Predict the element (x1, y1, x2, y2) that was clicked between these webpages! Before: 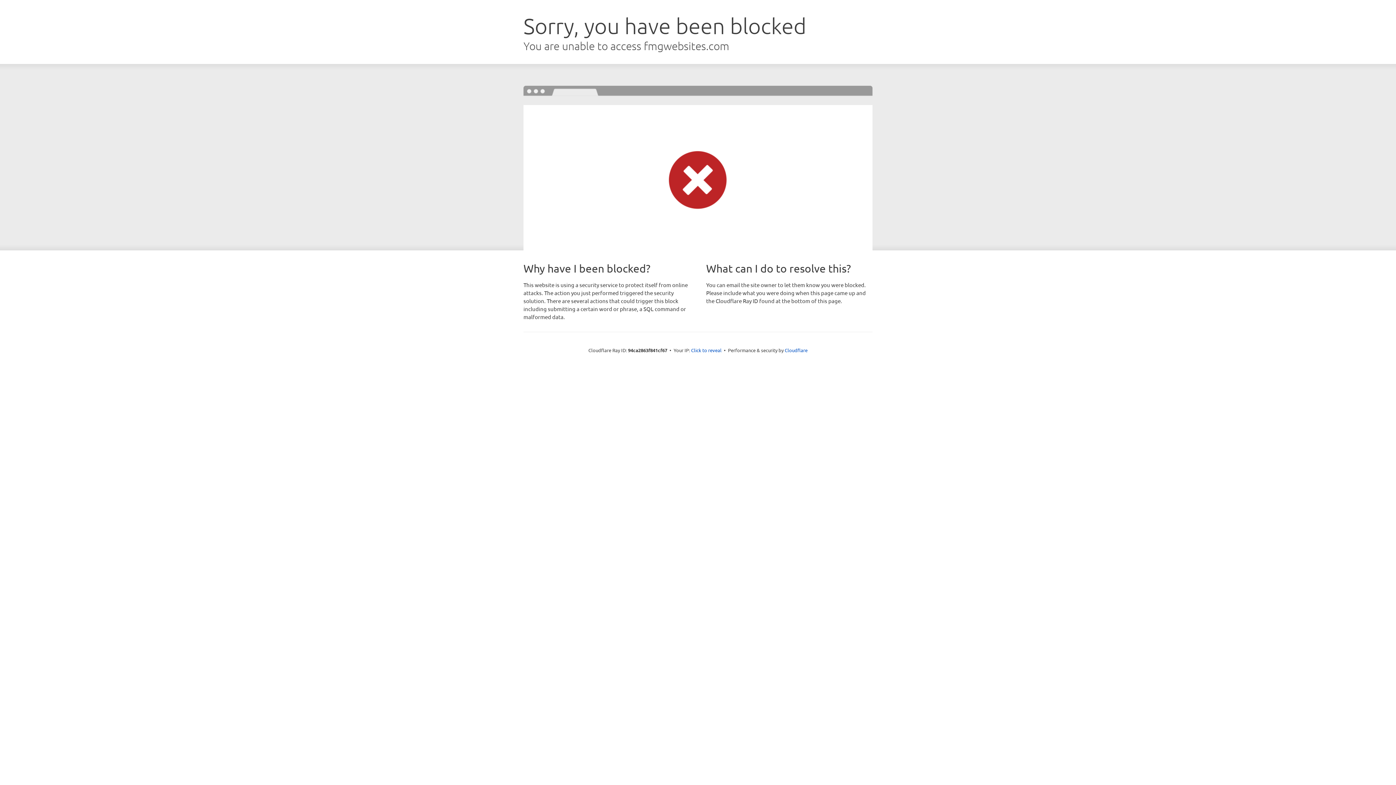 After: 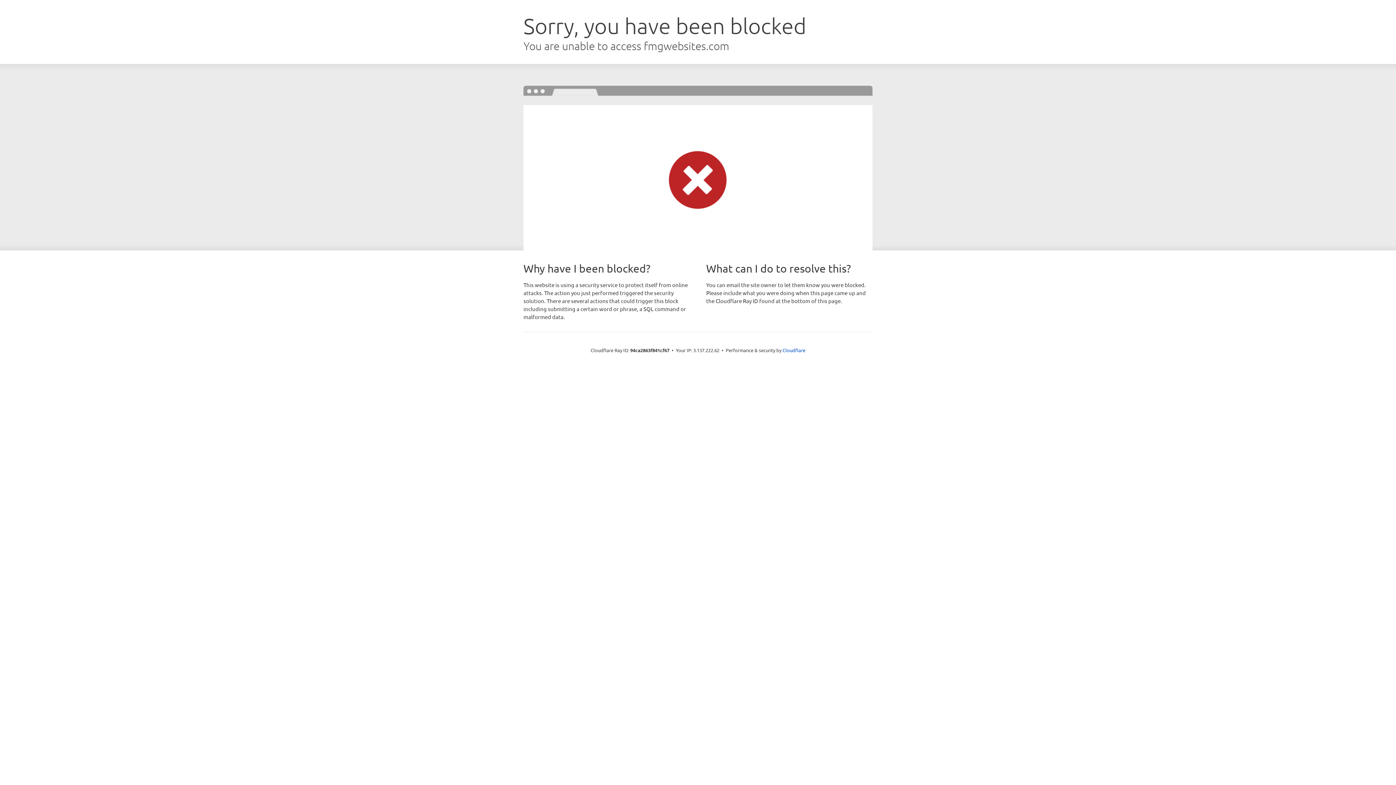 Action: bbox: (691, 346, 721, 353) label: Click to reveal